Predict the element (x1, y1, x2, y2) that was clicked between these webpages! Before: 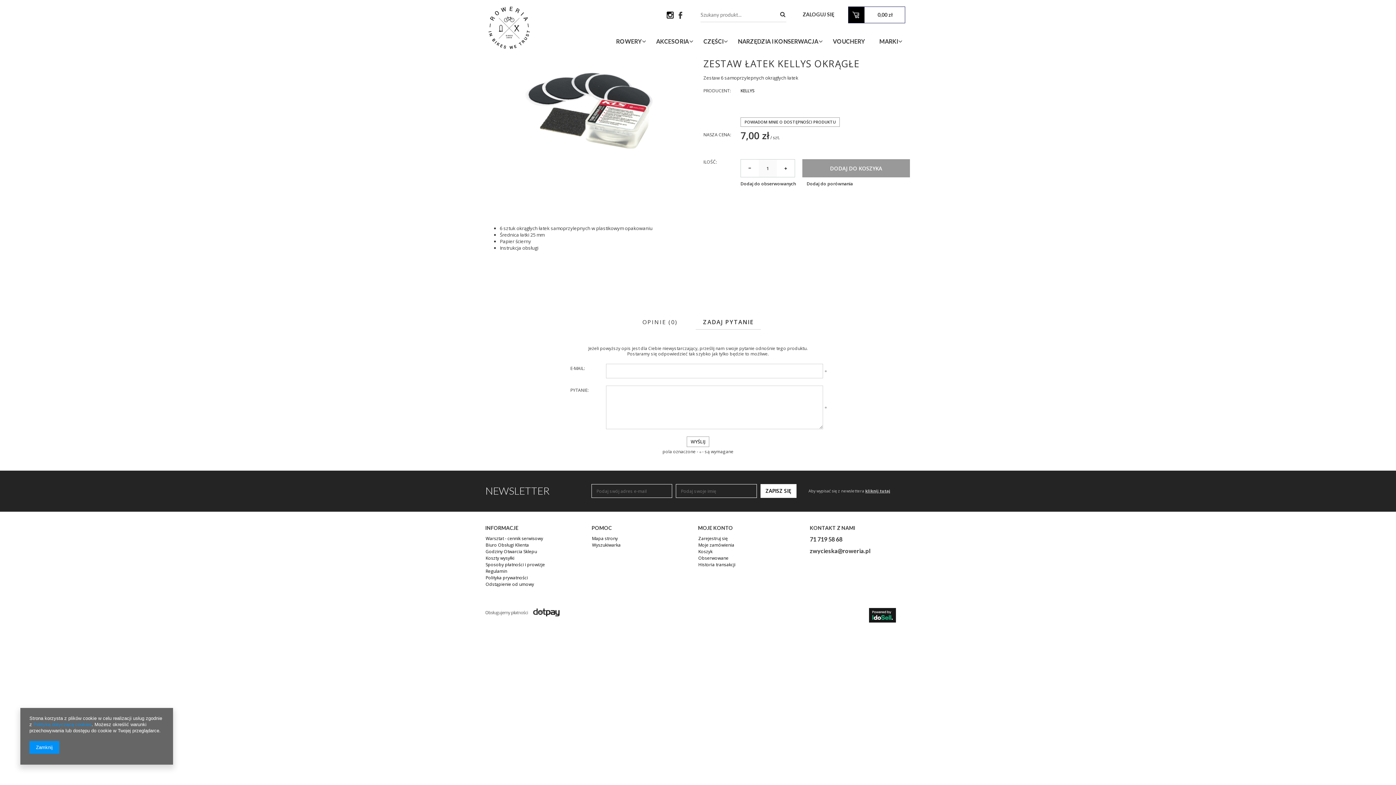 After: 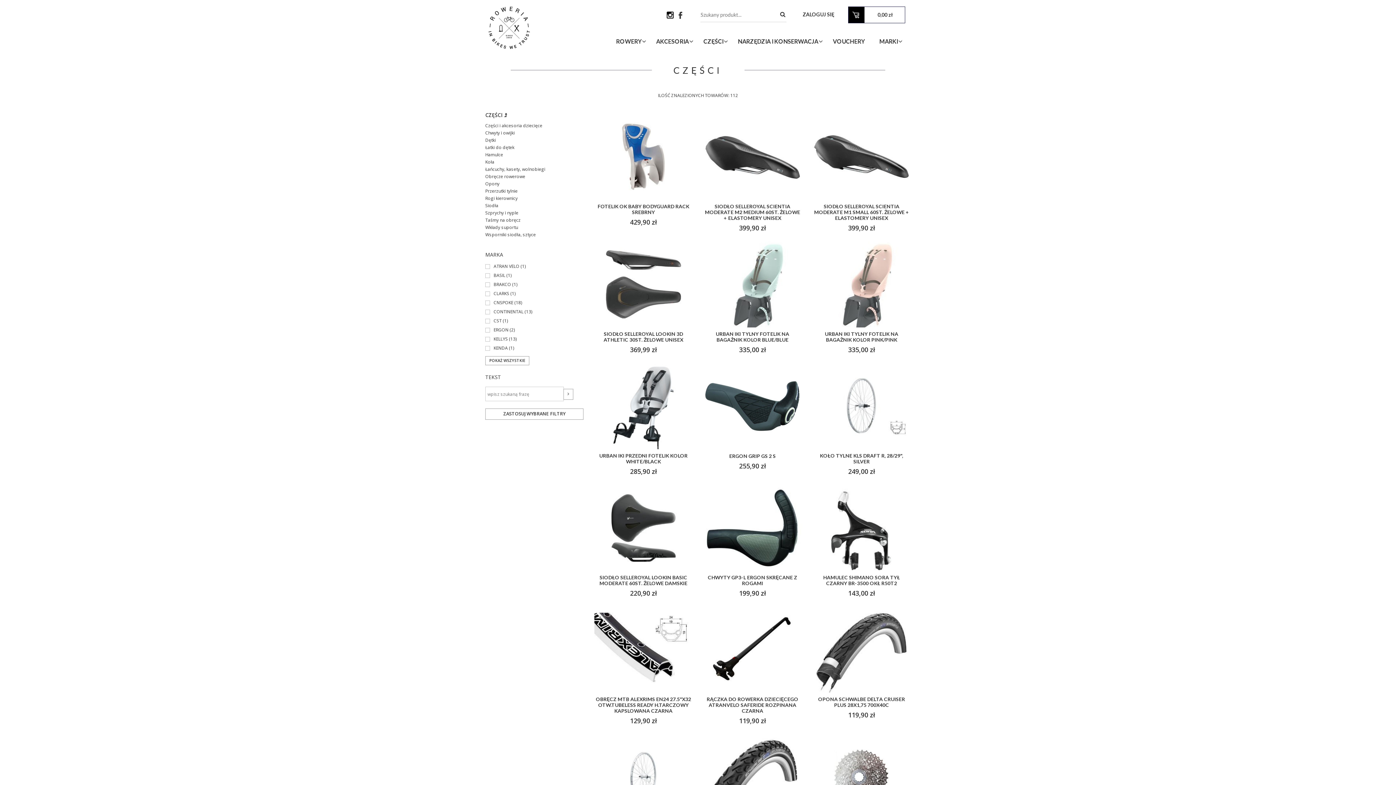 Action: bbox: (696, 35, 730, 47) label: CZĘŚCI